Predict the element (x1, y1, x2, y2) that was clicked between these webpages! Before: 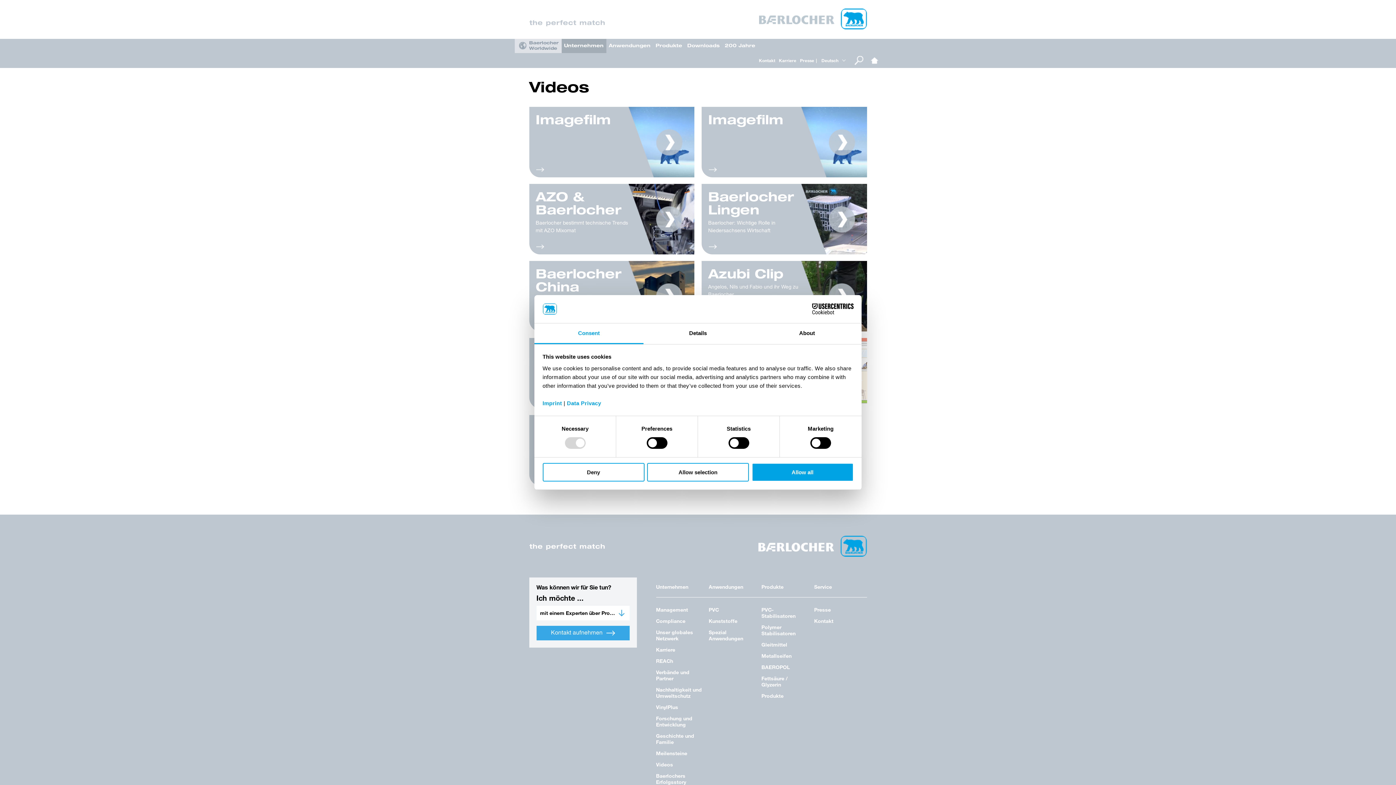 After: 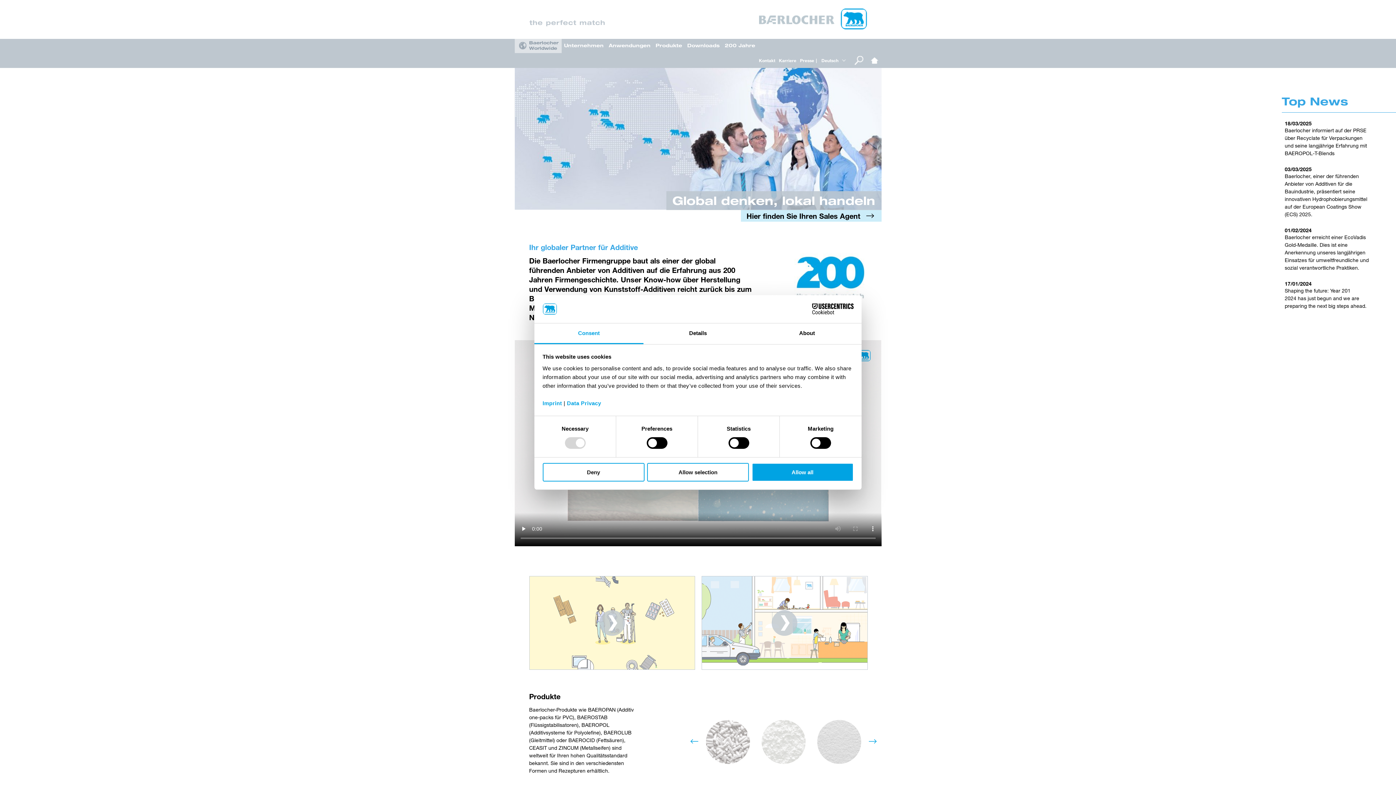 Action: bbox: (867, 53, 881, 68) label: Home